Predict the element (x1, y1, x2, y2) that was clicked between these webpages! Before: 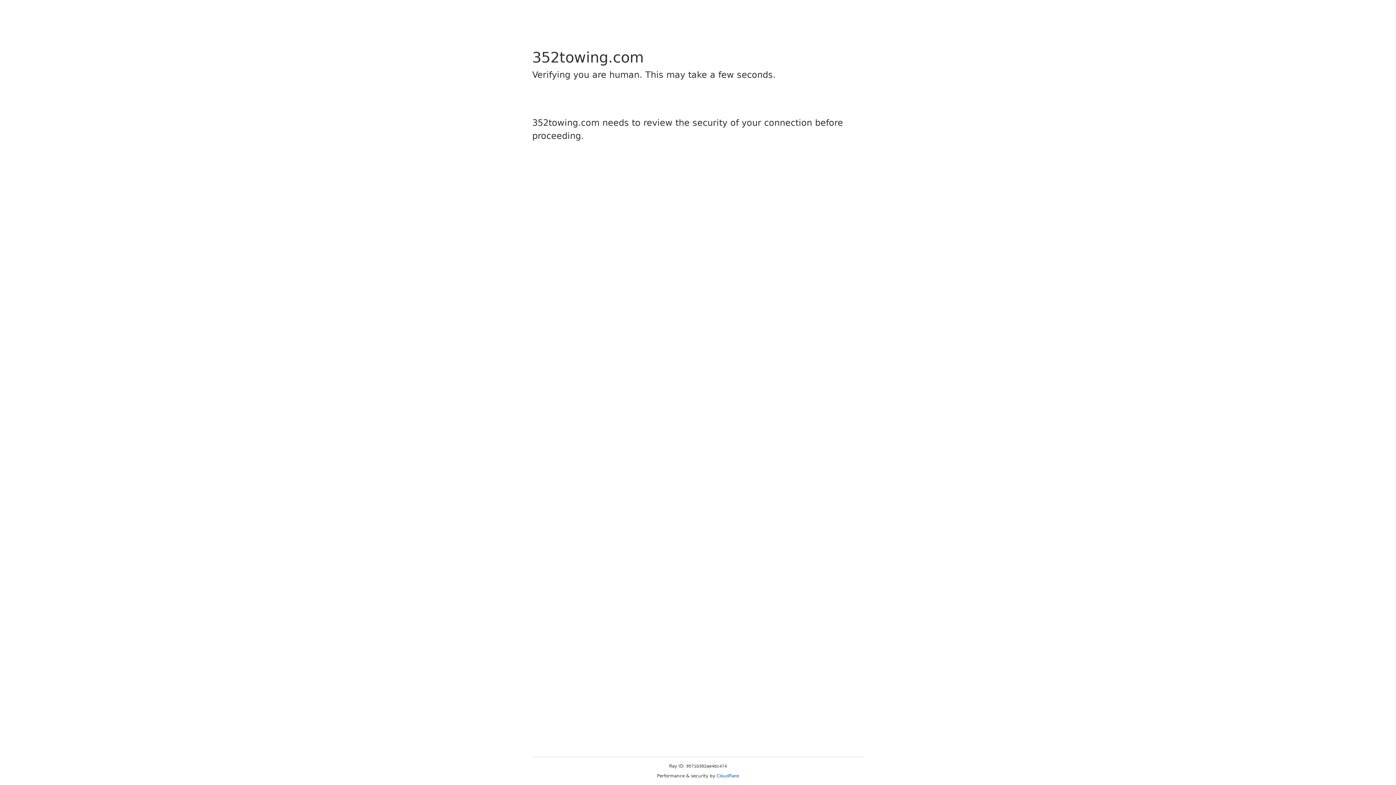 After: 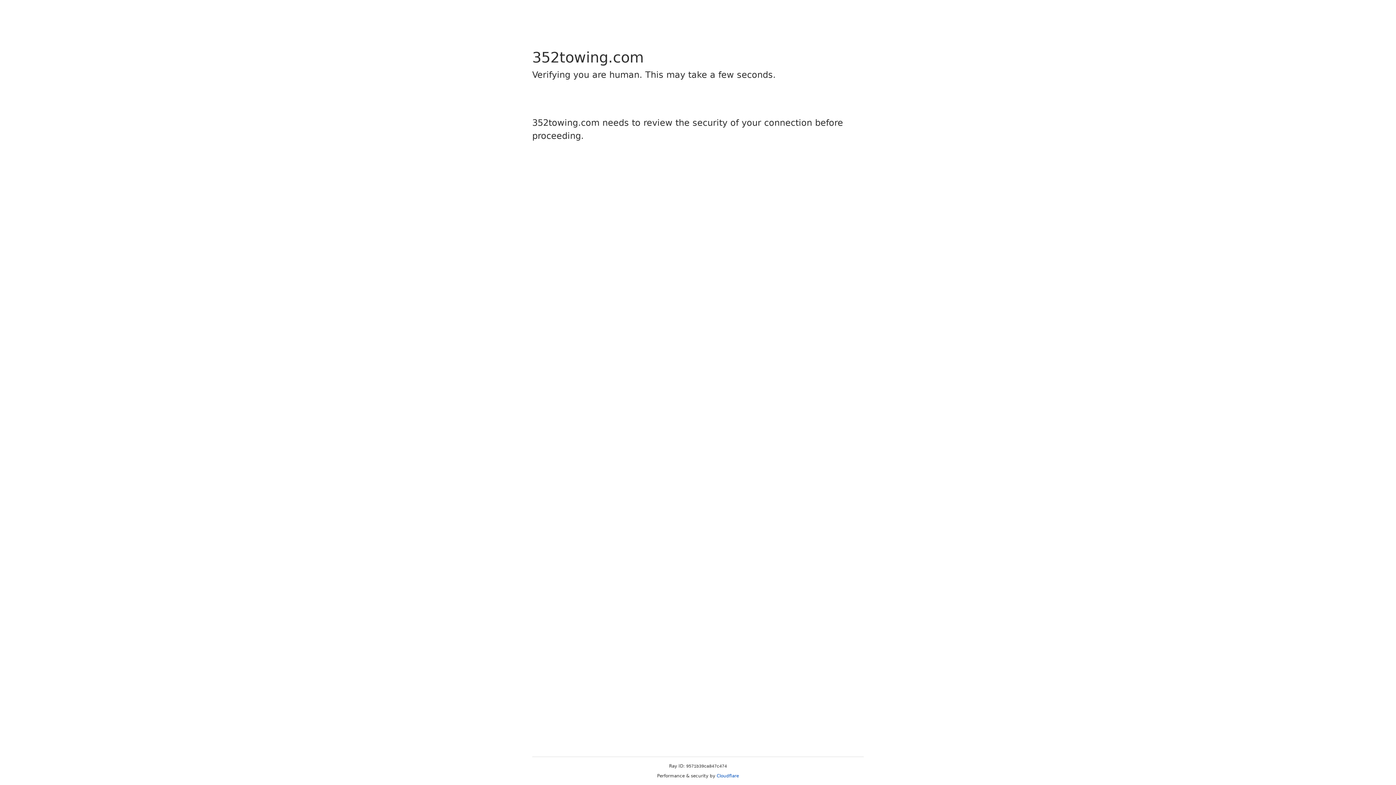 Action: label: Cloudflare bbox: (716, 773, 739, 778)